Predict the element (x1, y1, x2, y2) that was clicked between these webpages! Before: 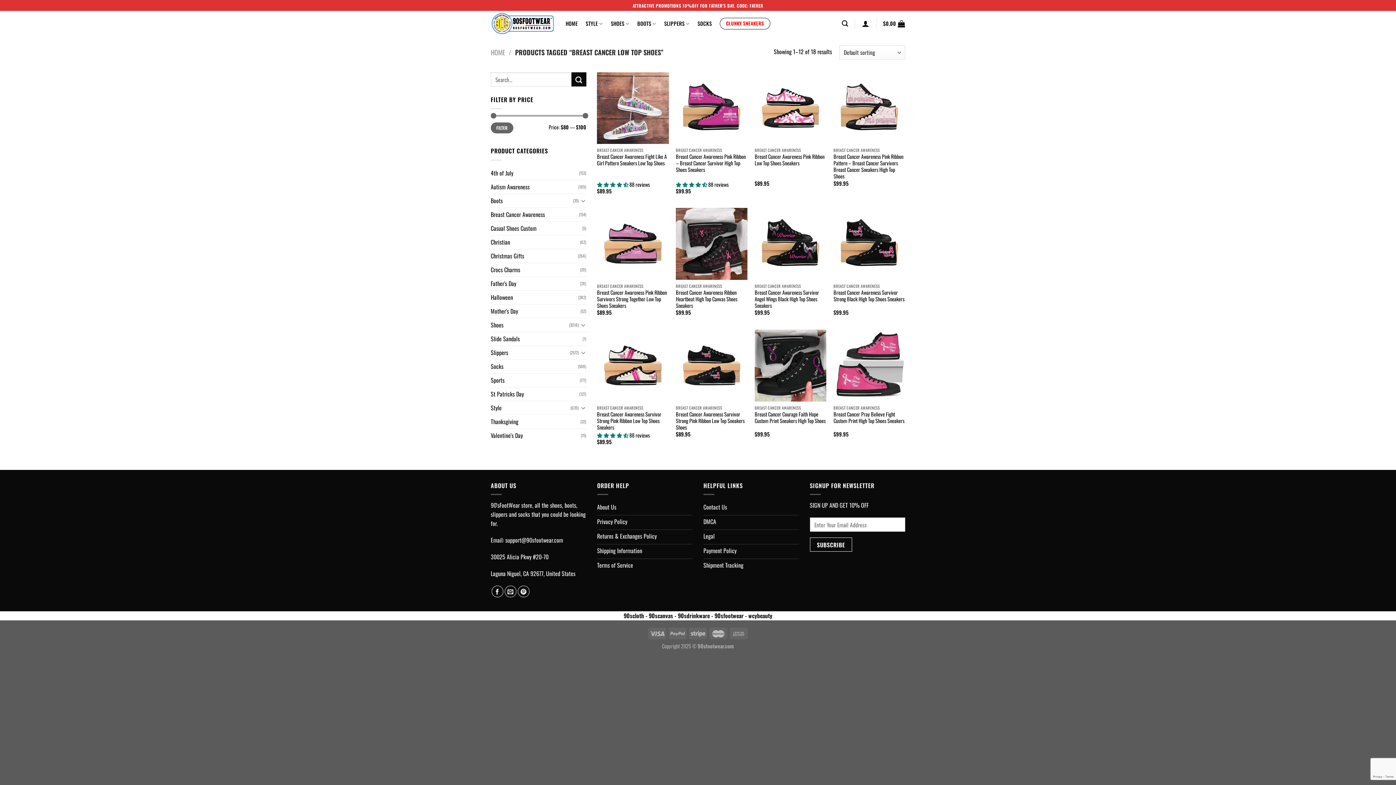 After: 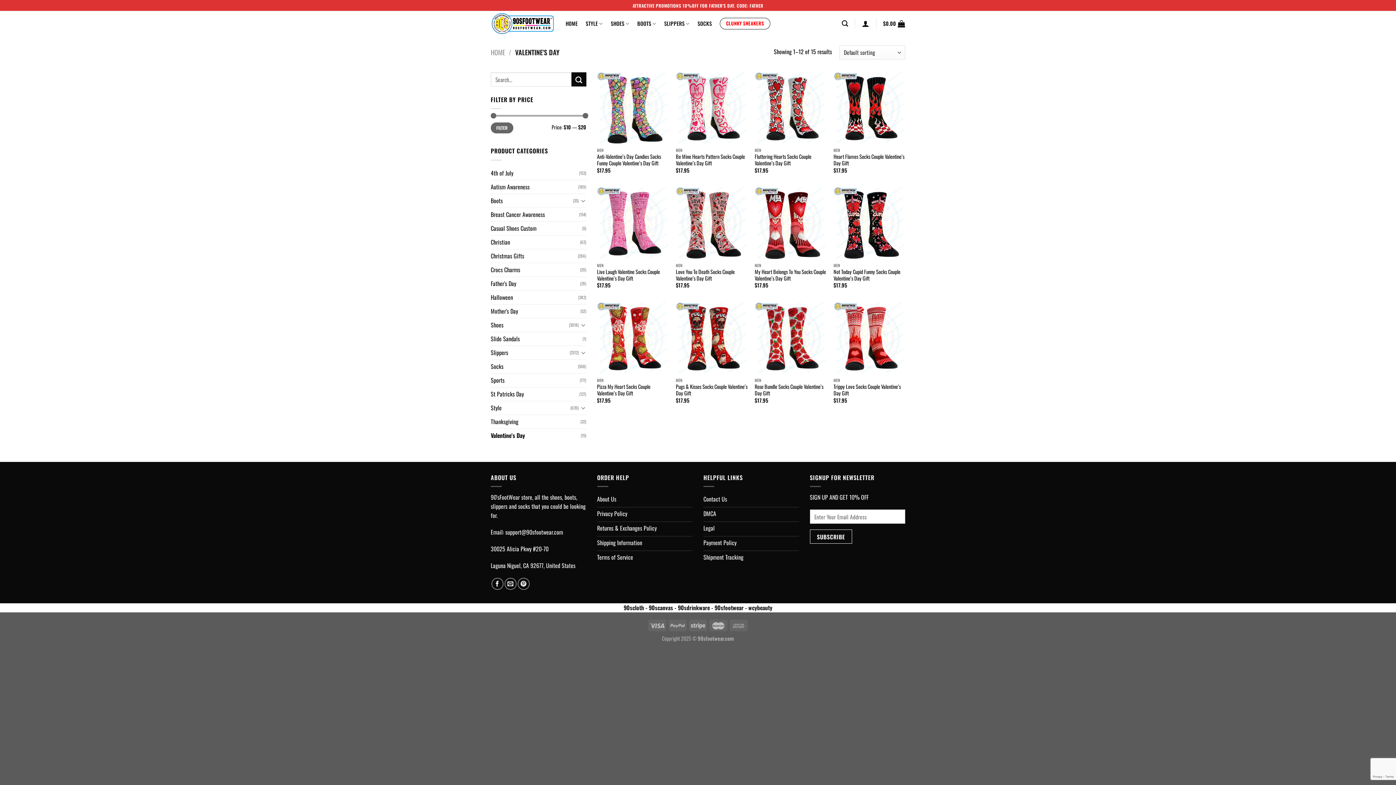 Action: bbox: (490, 429, 580, 442) label: Valentine's Day